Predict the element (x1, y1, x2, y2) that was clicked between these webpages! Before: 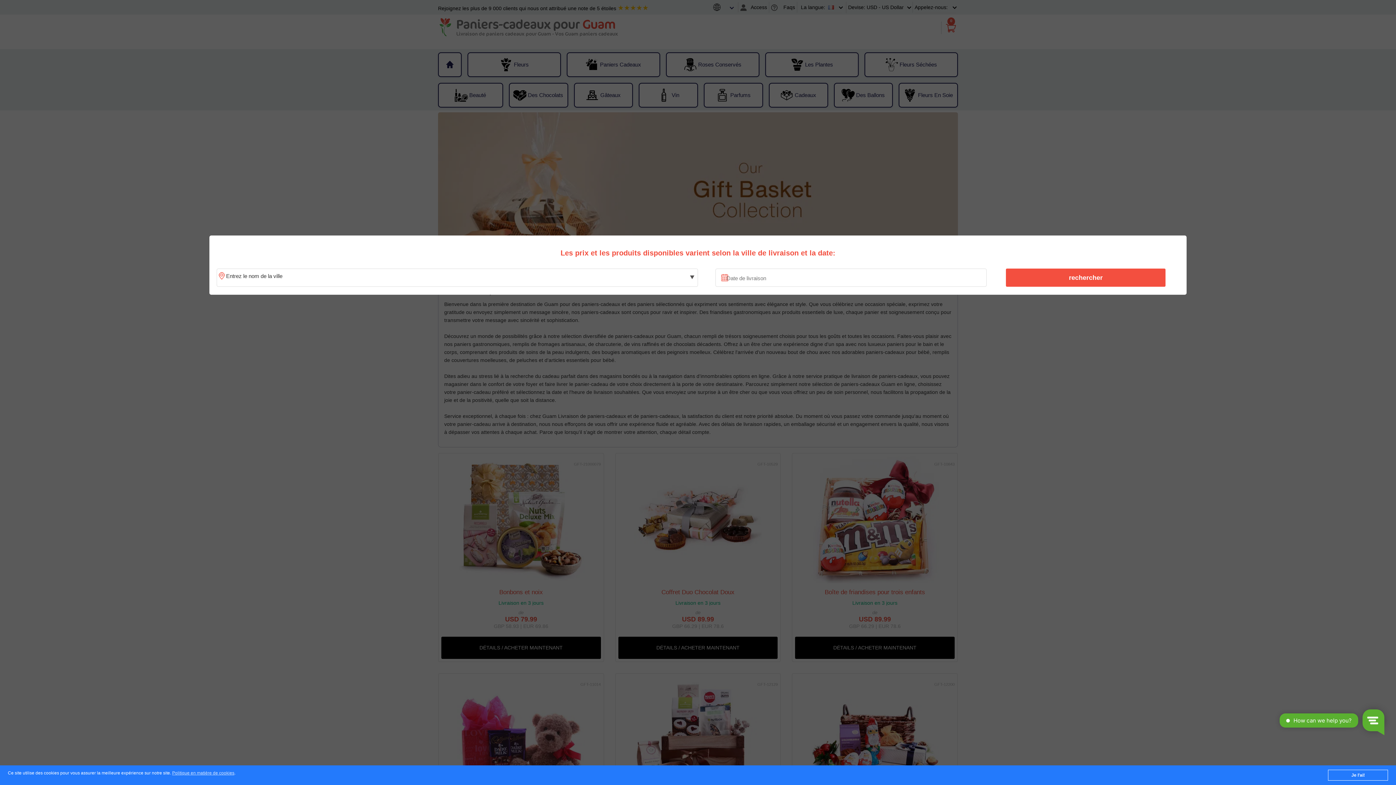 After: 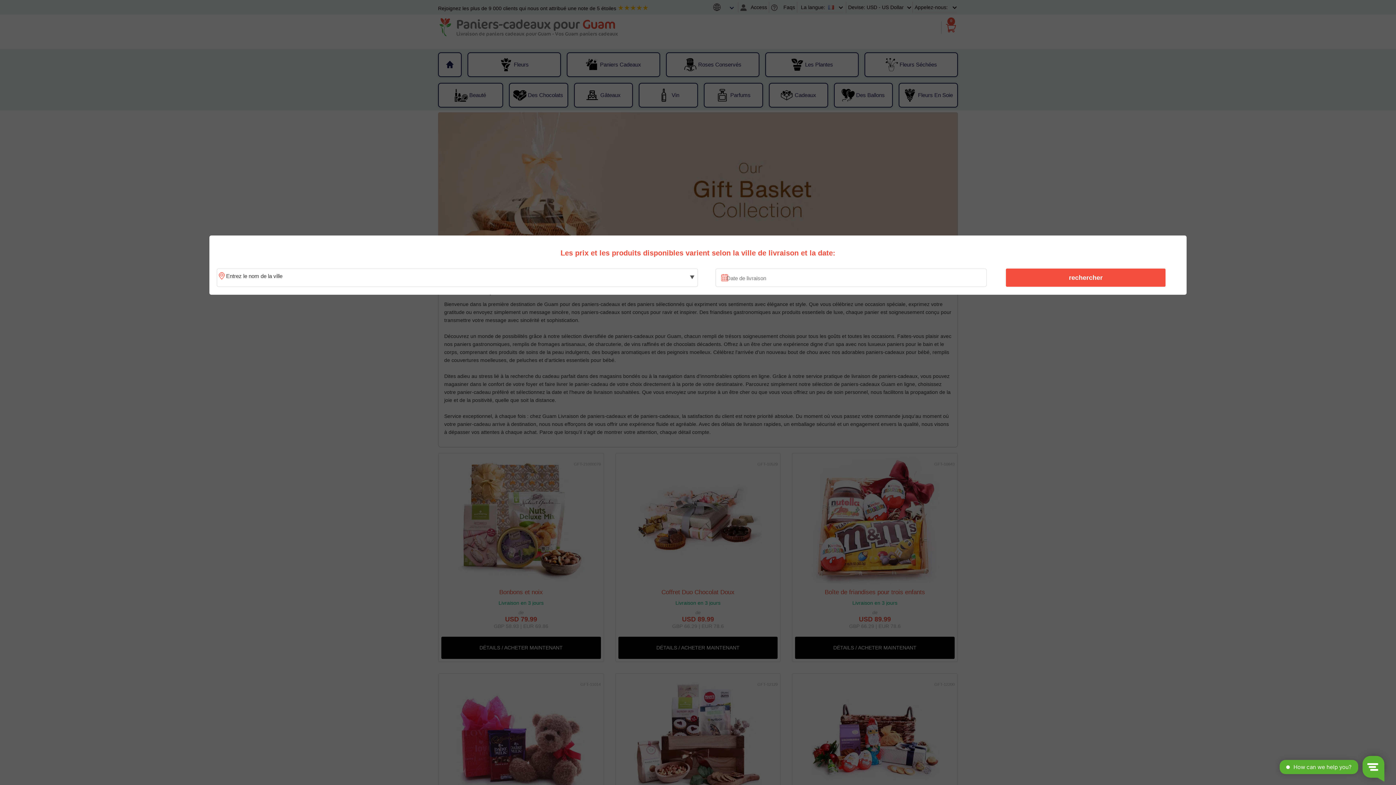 Action: bbox: (1328, 770, 1388, 781) label: Je l'ai!